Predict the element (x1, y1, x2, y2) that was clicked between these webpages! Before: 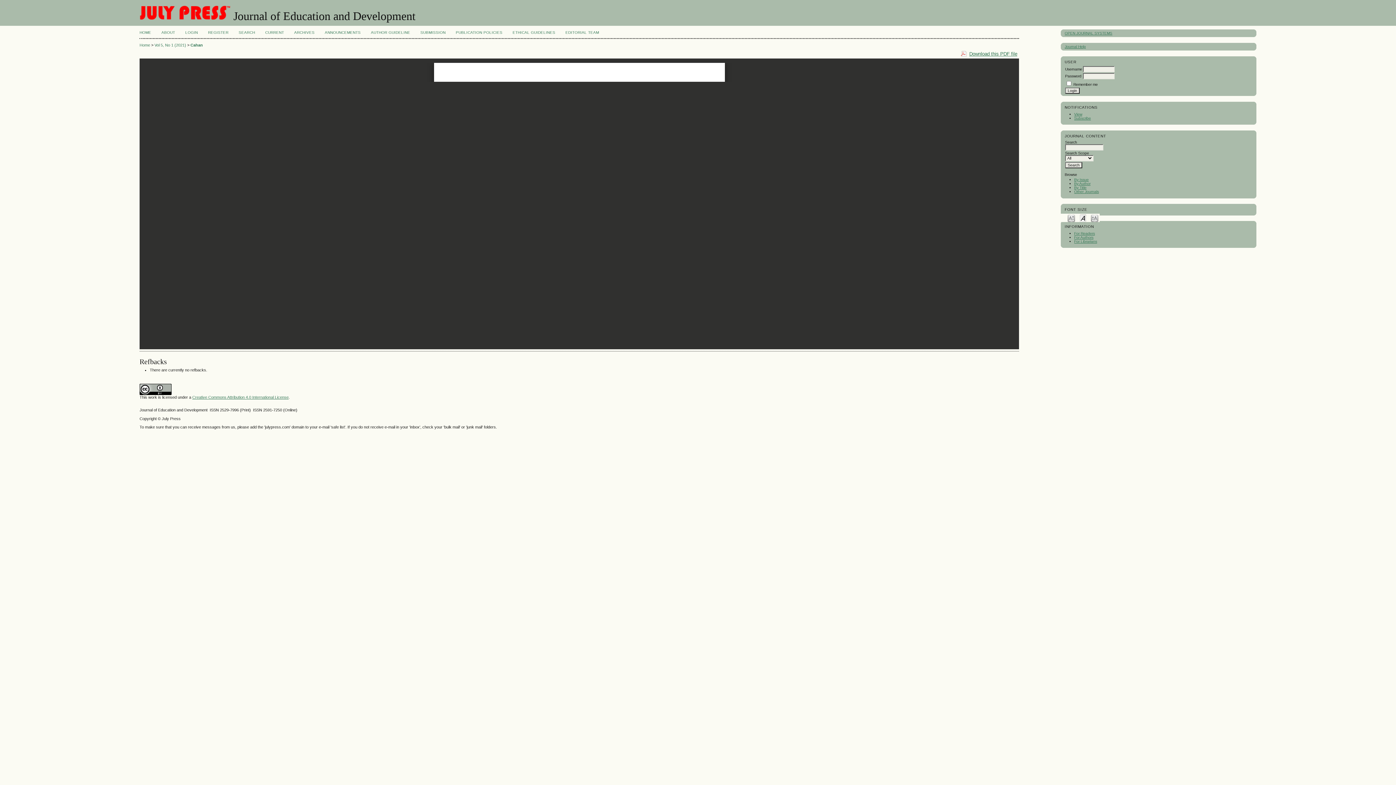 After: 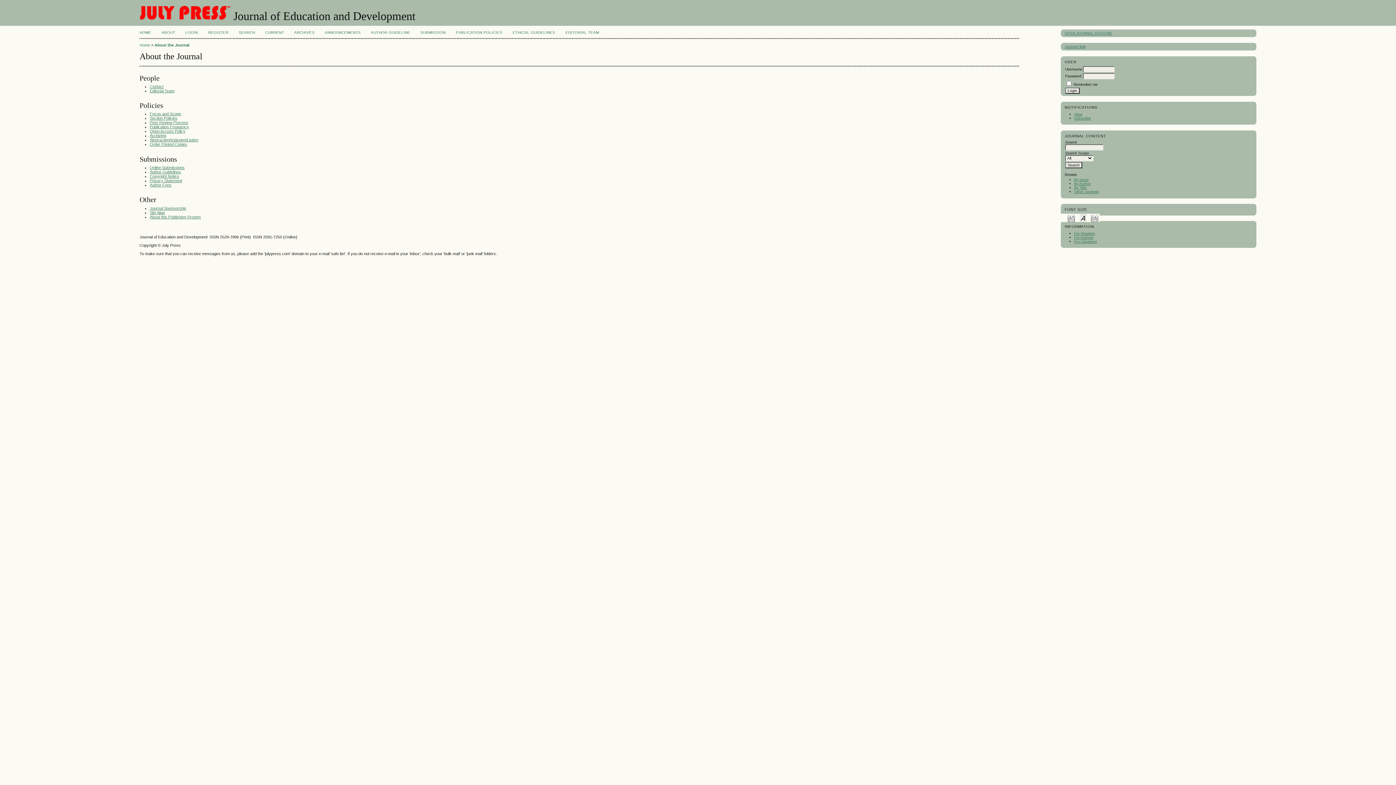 Action: bbox: (161, 30, 175, 34) label: ABOUT